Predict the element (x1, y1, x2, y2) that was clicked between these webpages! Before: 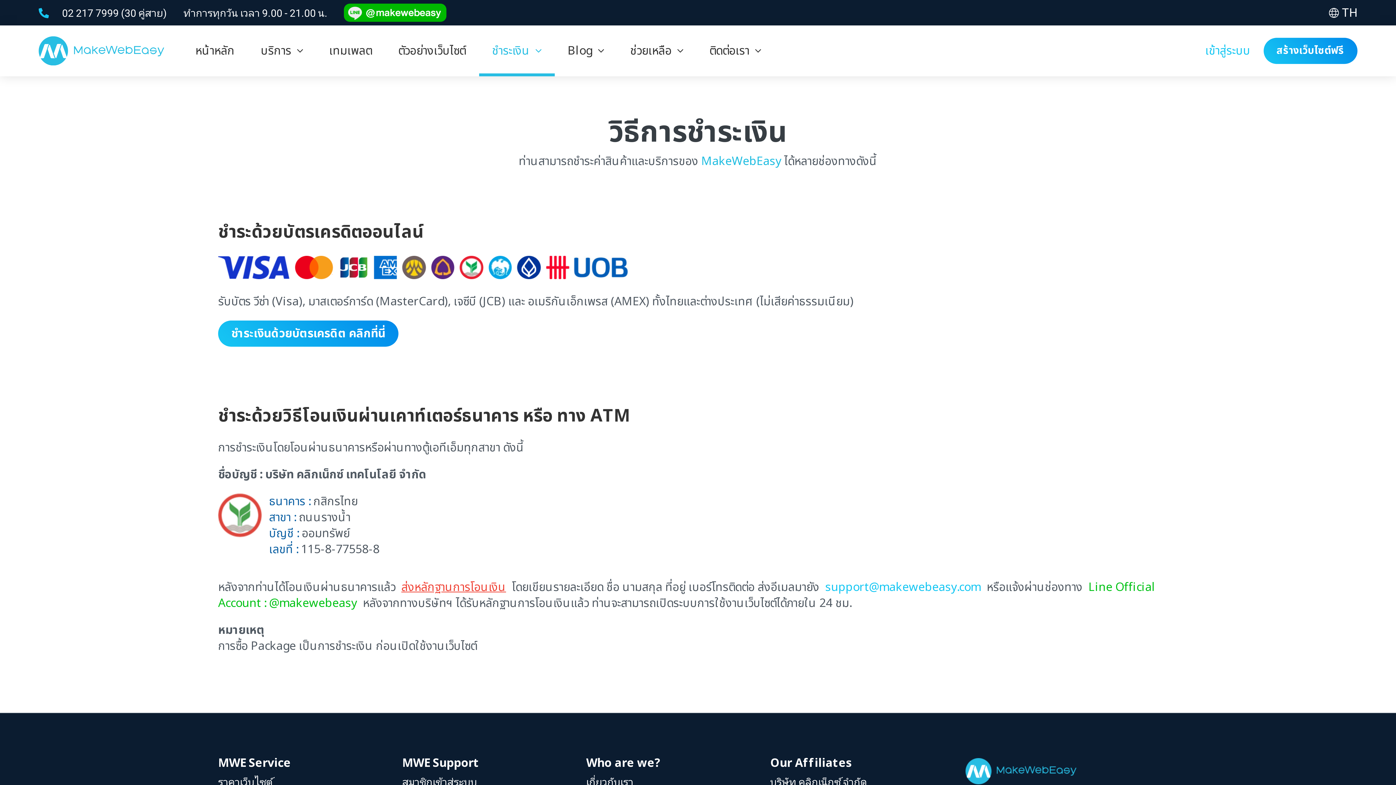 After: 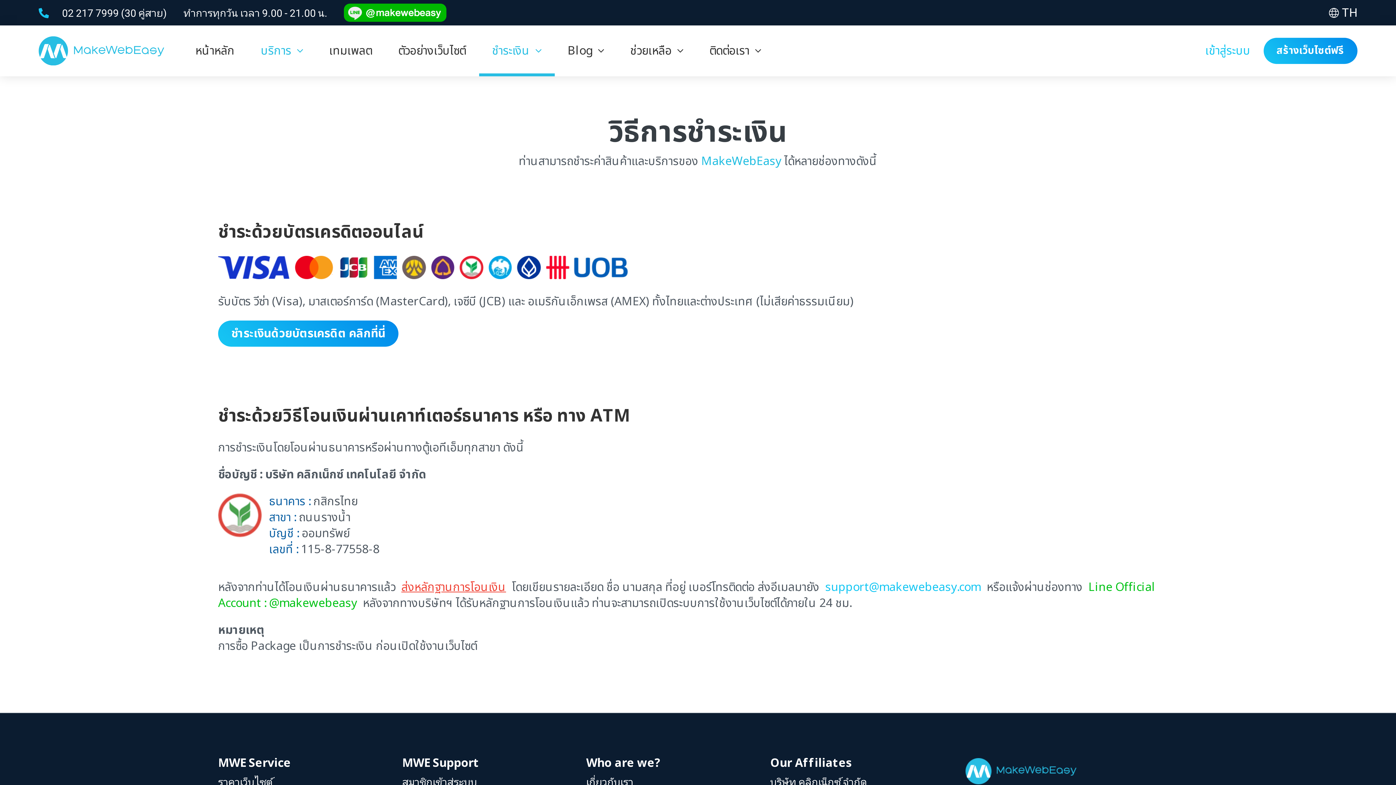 Action: label: บริการ   bbox: (247, 25, 316, 76)